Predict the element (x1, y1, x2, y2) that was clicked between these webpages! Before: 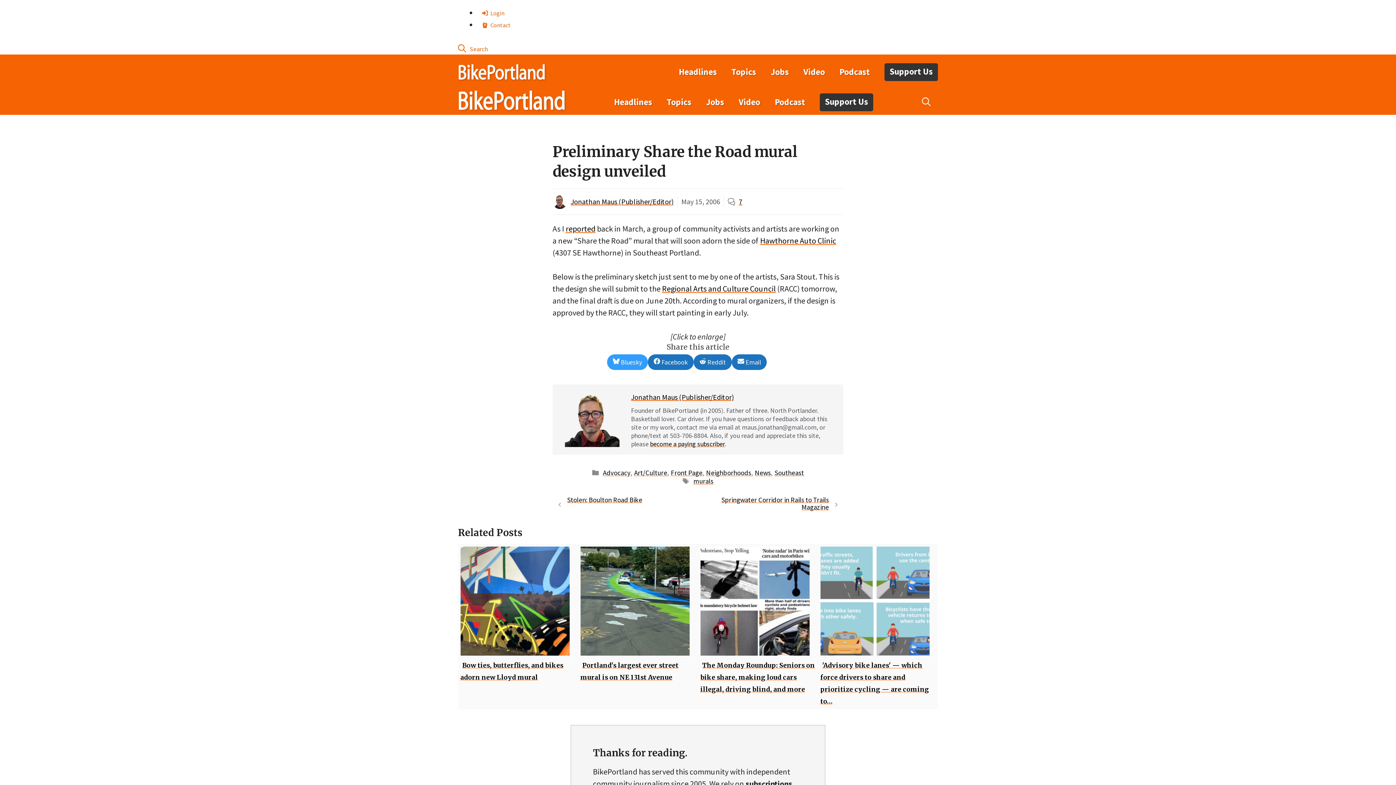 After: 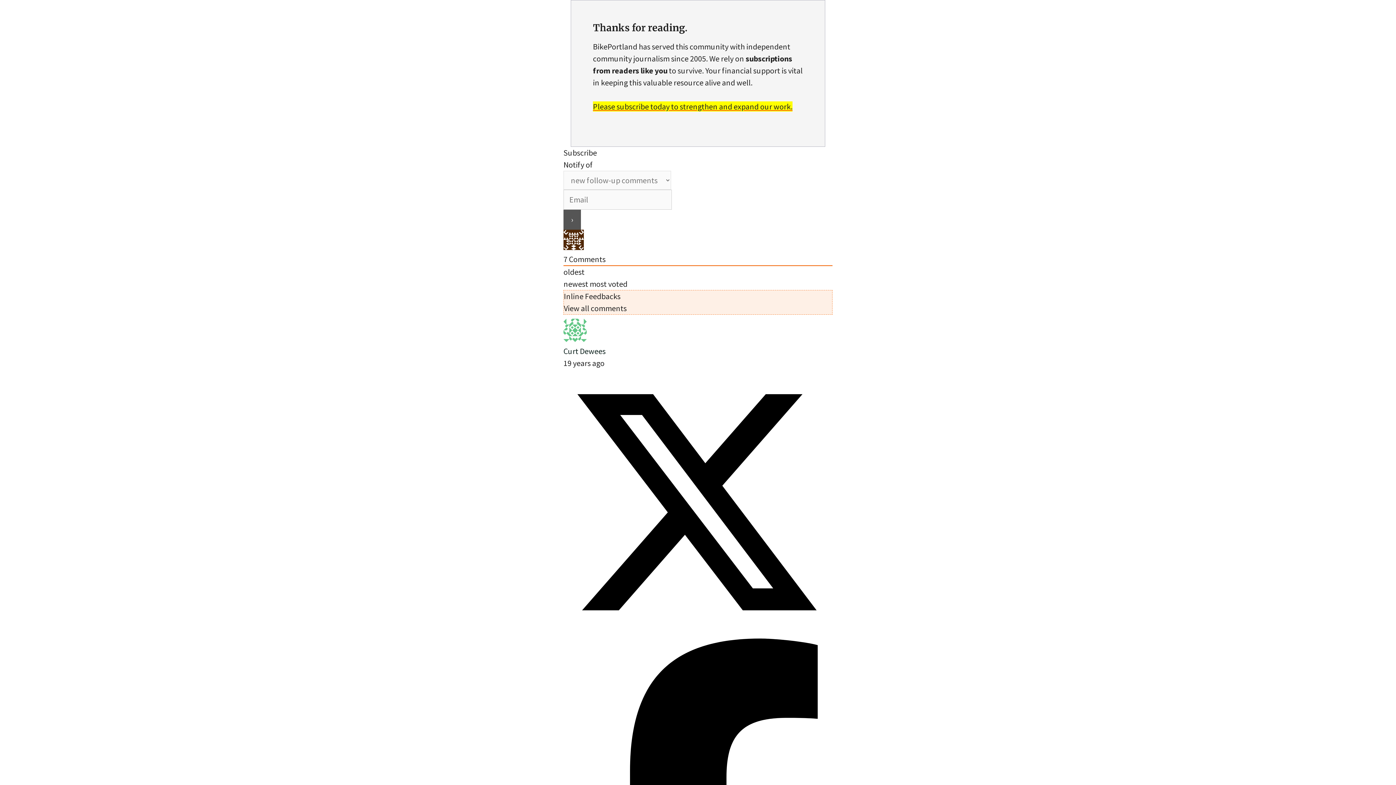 Action: label: 7 bbox: (738, 197, 742, 206)